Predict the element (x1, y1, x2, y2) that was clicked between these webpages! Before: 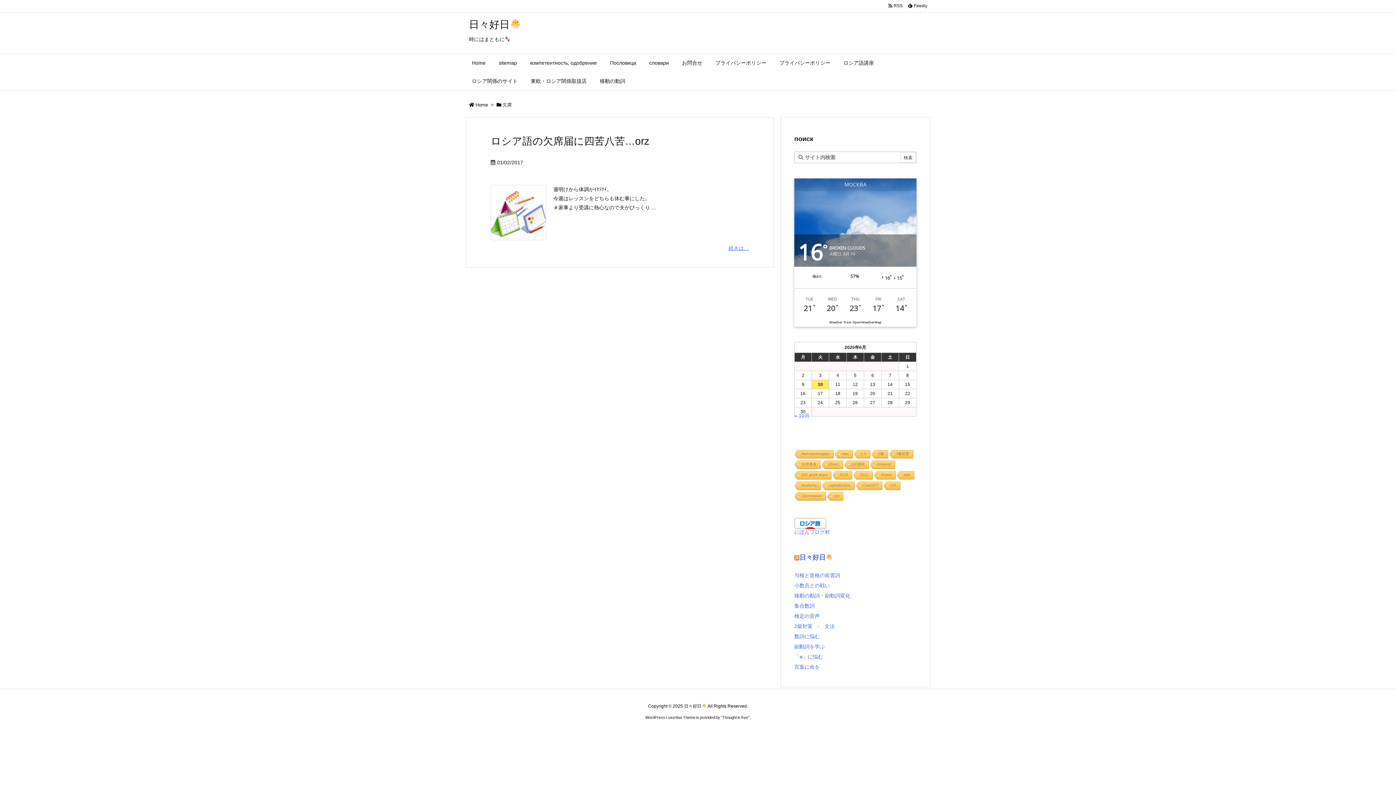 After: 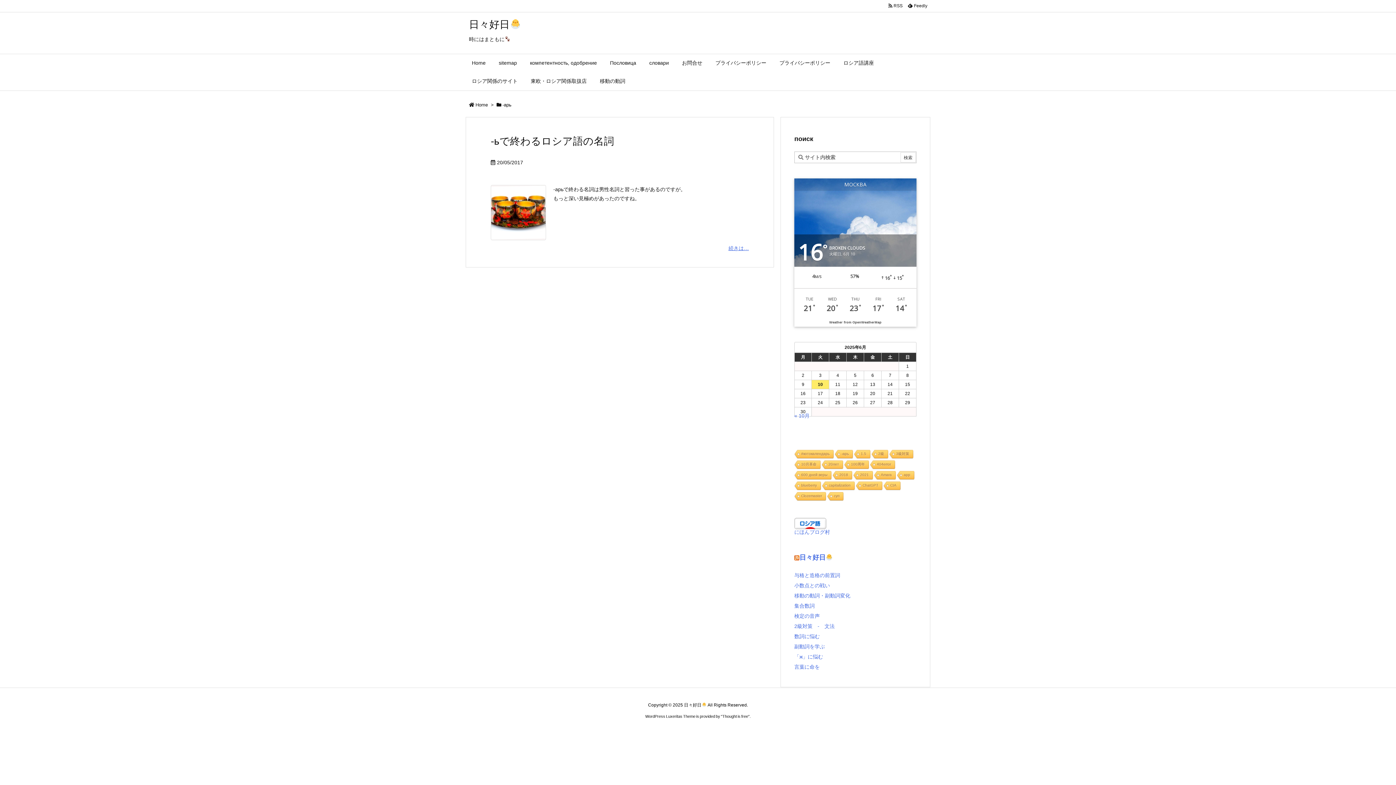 Action: label: -арь bbox: (834, 450, 852, 459)